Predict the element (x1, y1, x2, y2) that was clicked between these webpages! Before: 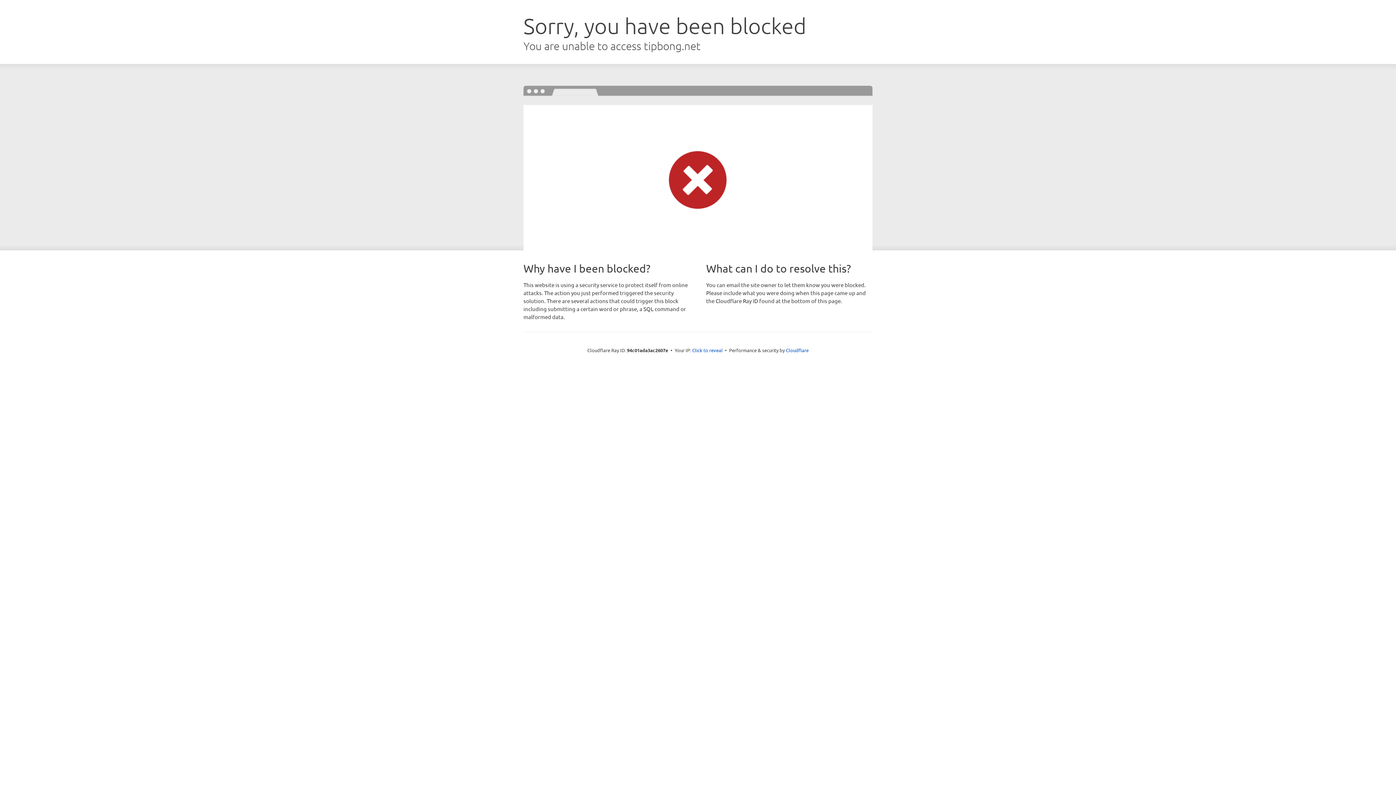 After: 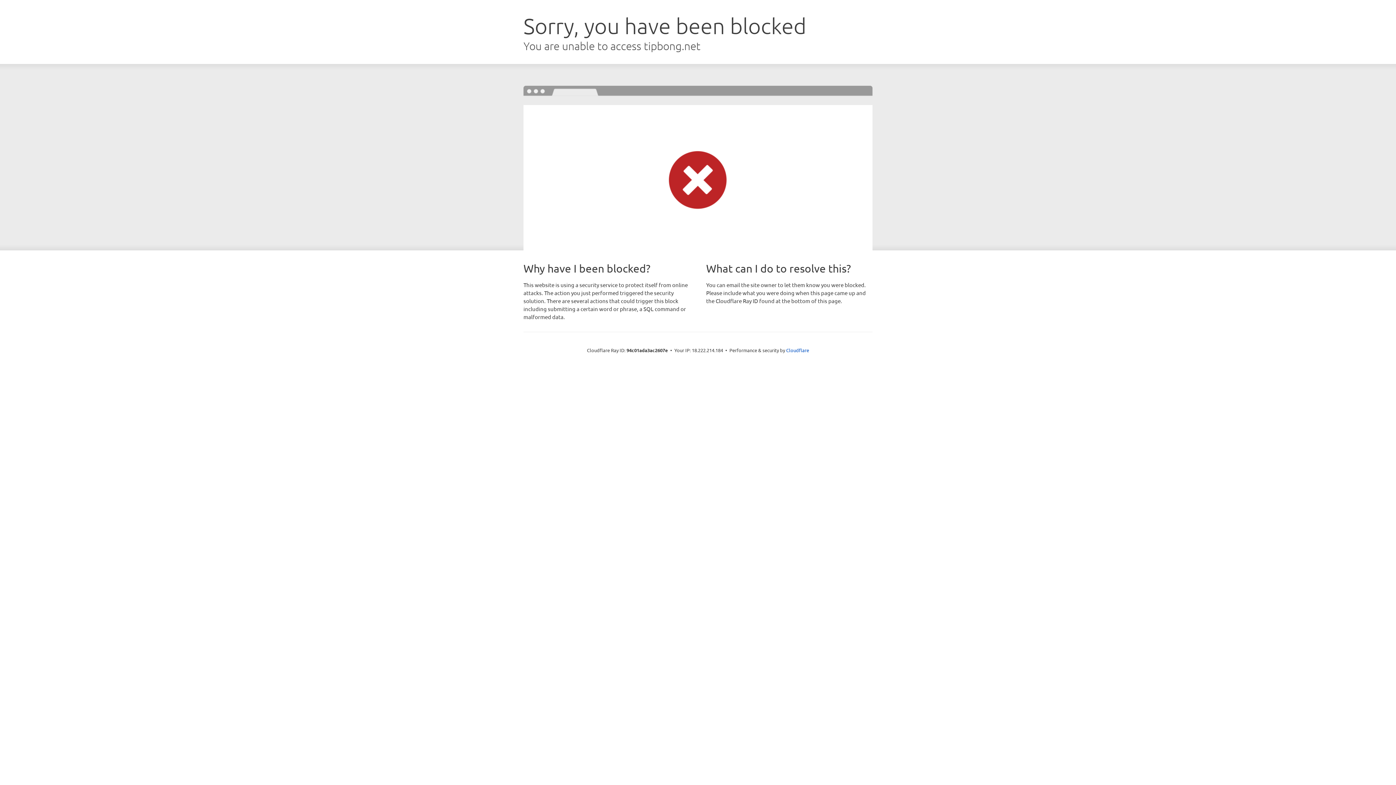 Action: label: Click to reveal bbox: (692, 346, 722, 353)